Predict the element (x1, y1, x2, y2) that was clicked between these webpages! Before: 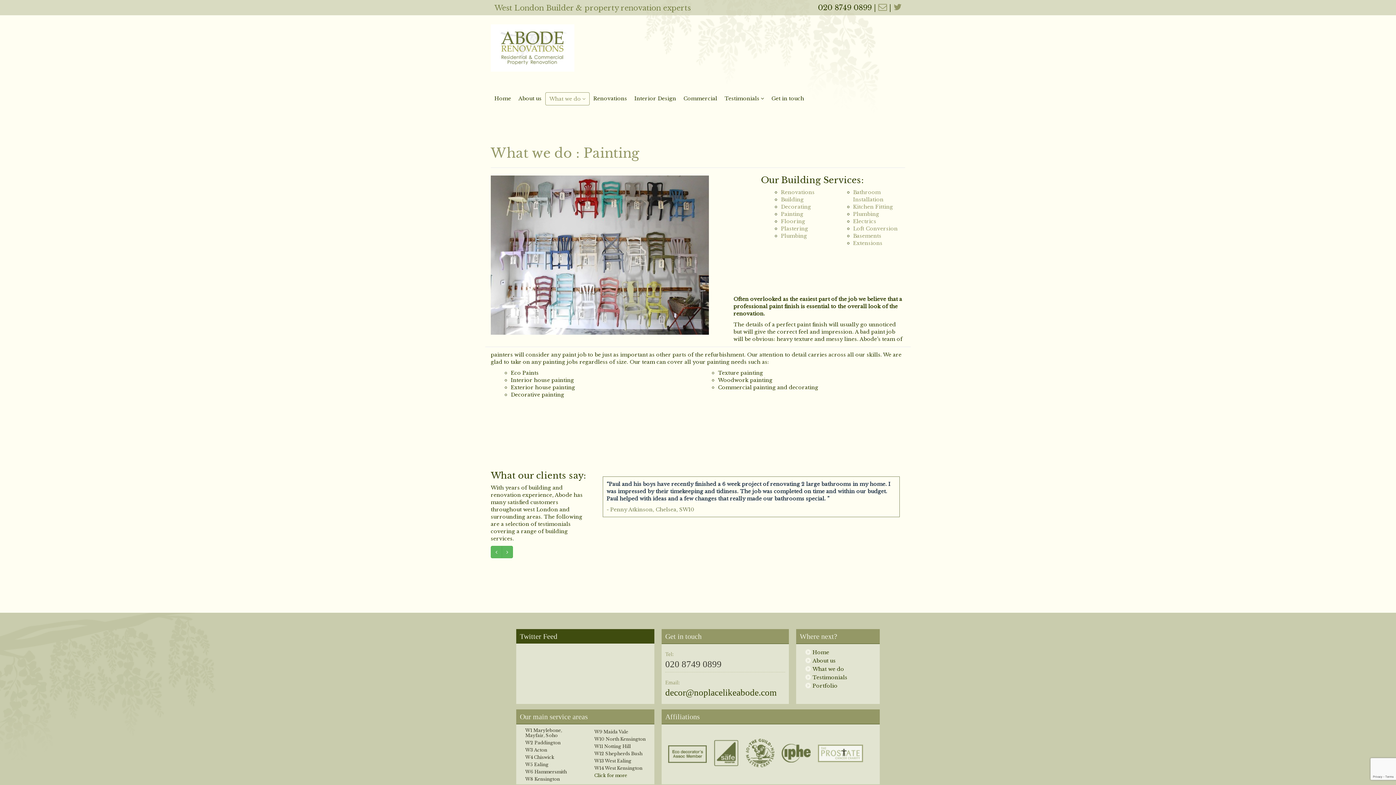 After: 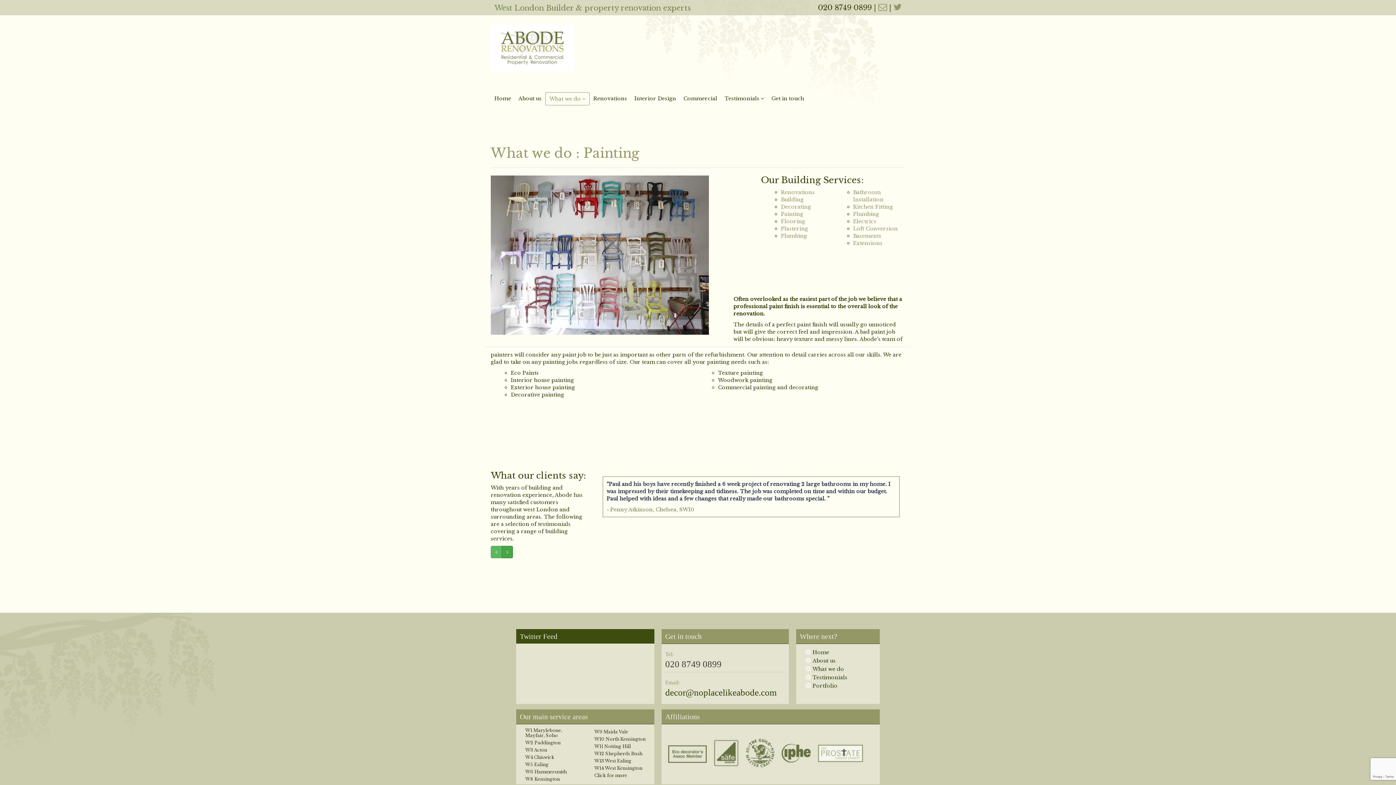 Action: bbox: (501, 546, 513, 558)